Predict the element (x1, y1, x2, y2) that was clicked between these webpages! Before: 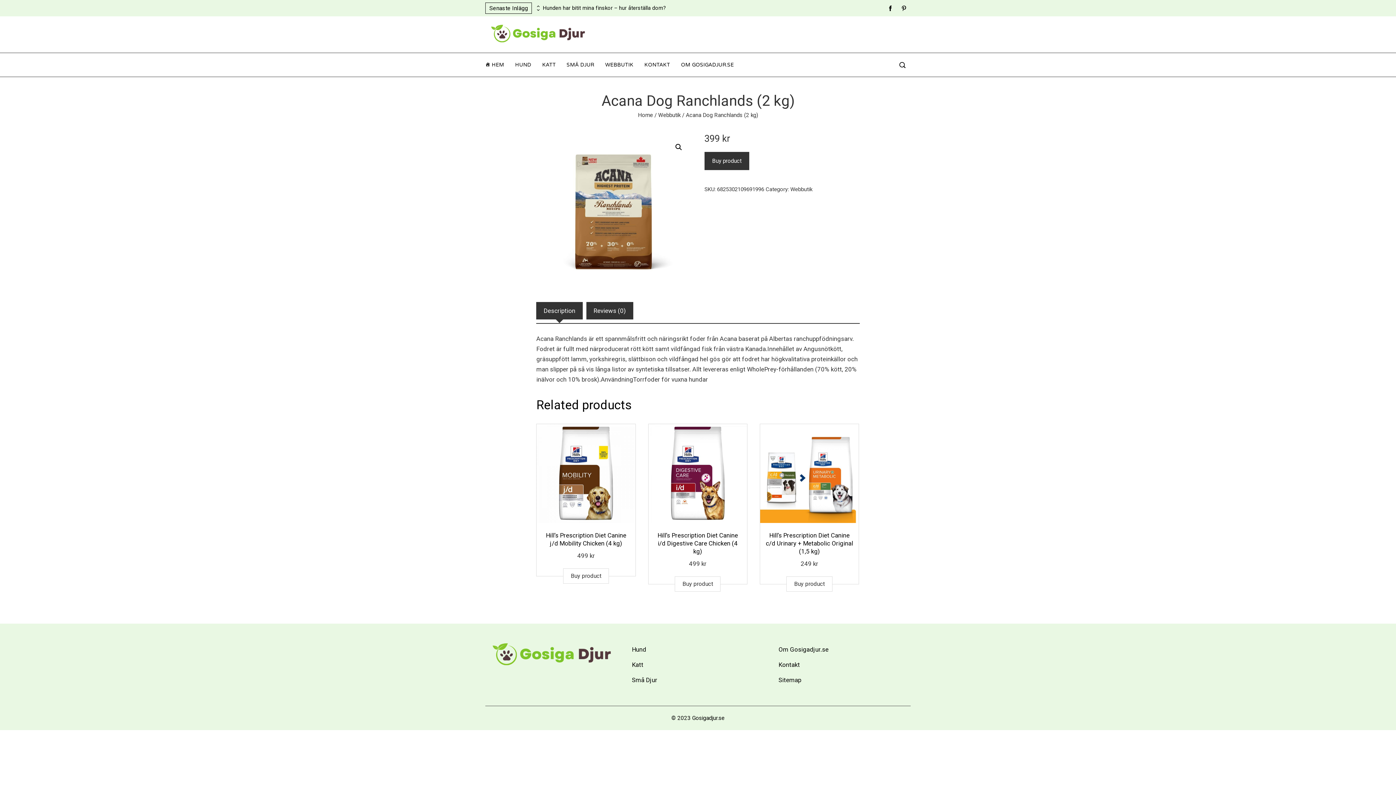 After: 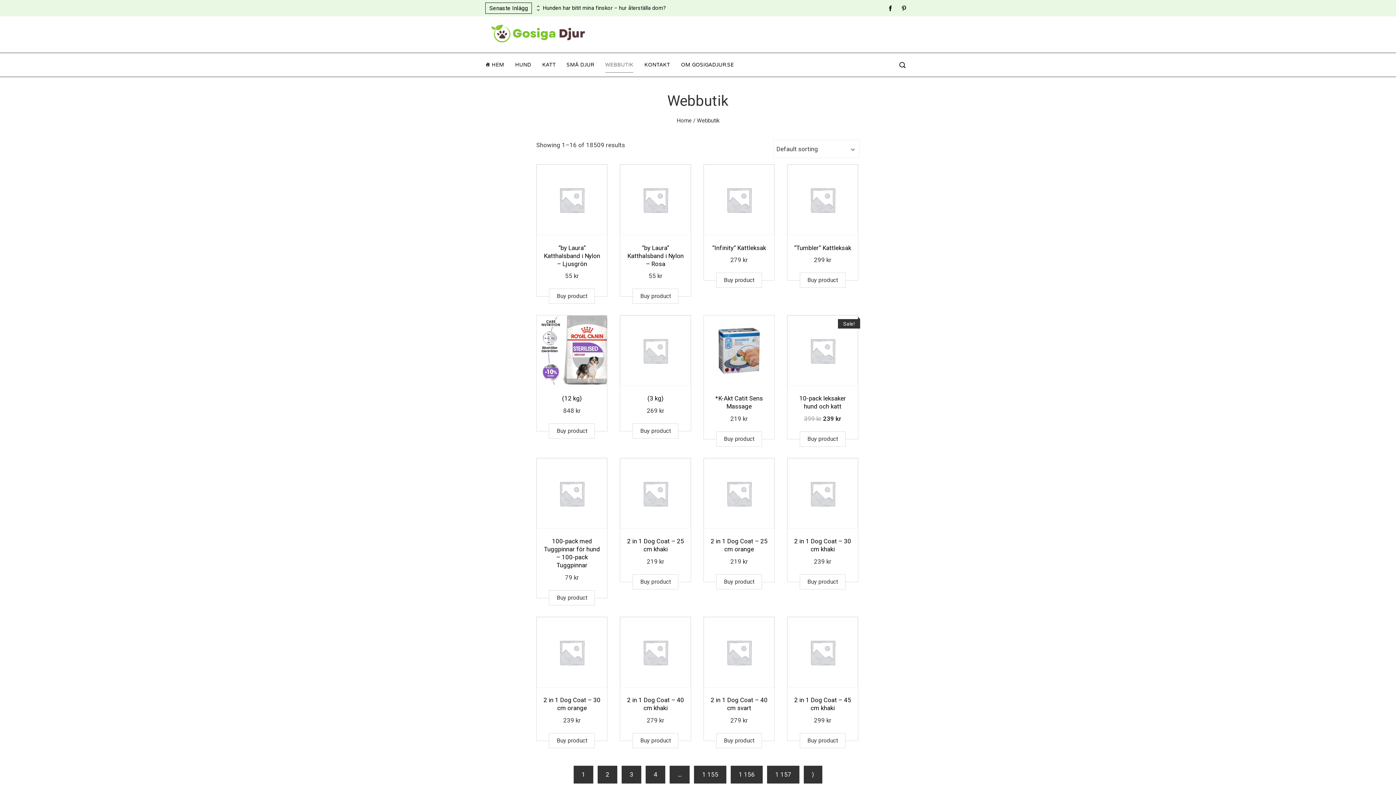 Action: label: Webbutik bbox: (658, 112, 680, 118)